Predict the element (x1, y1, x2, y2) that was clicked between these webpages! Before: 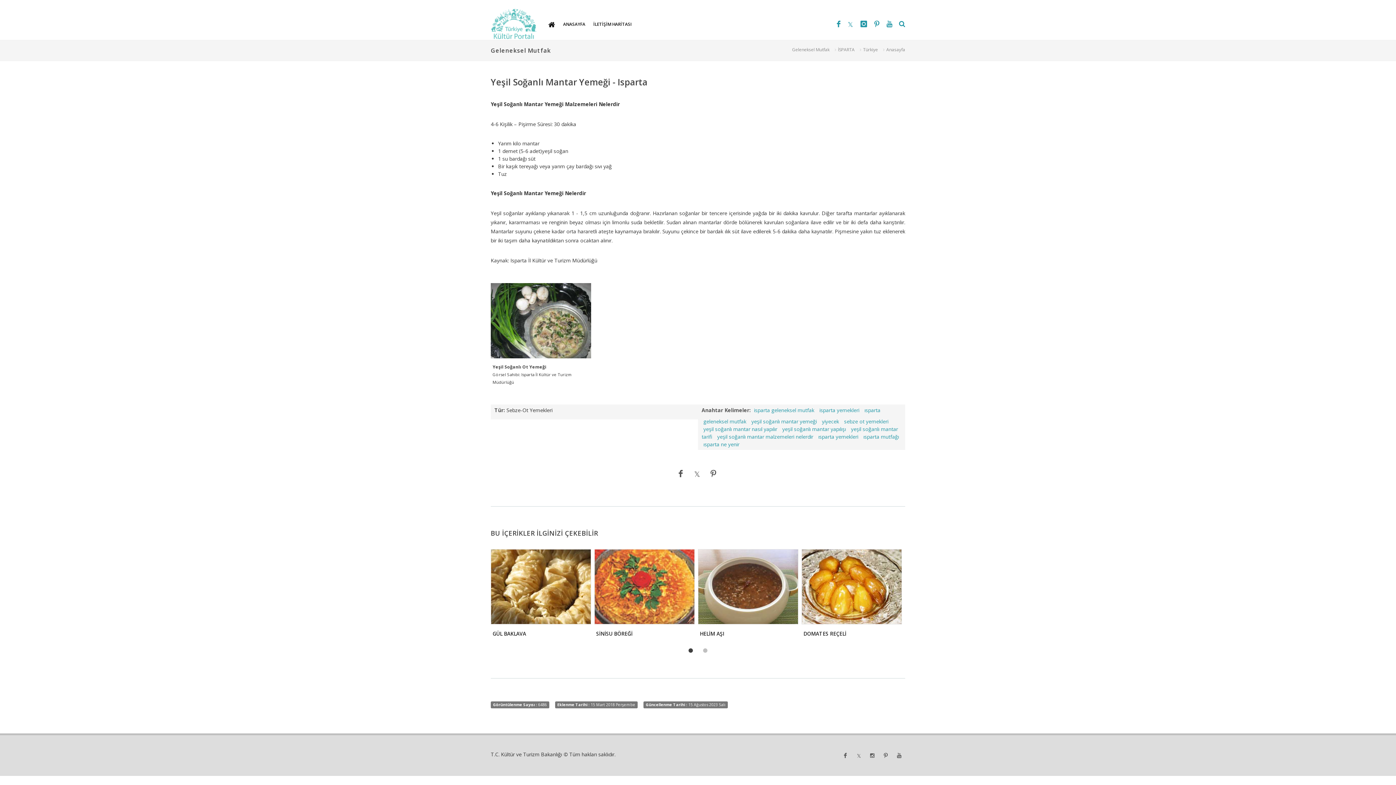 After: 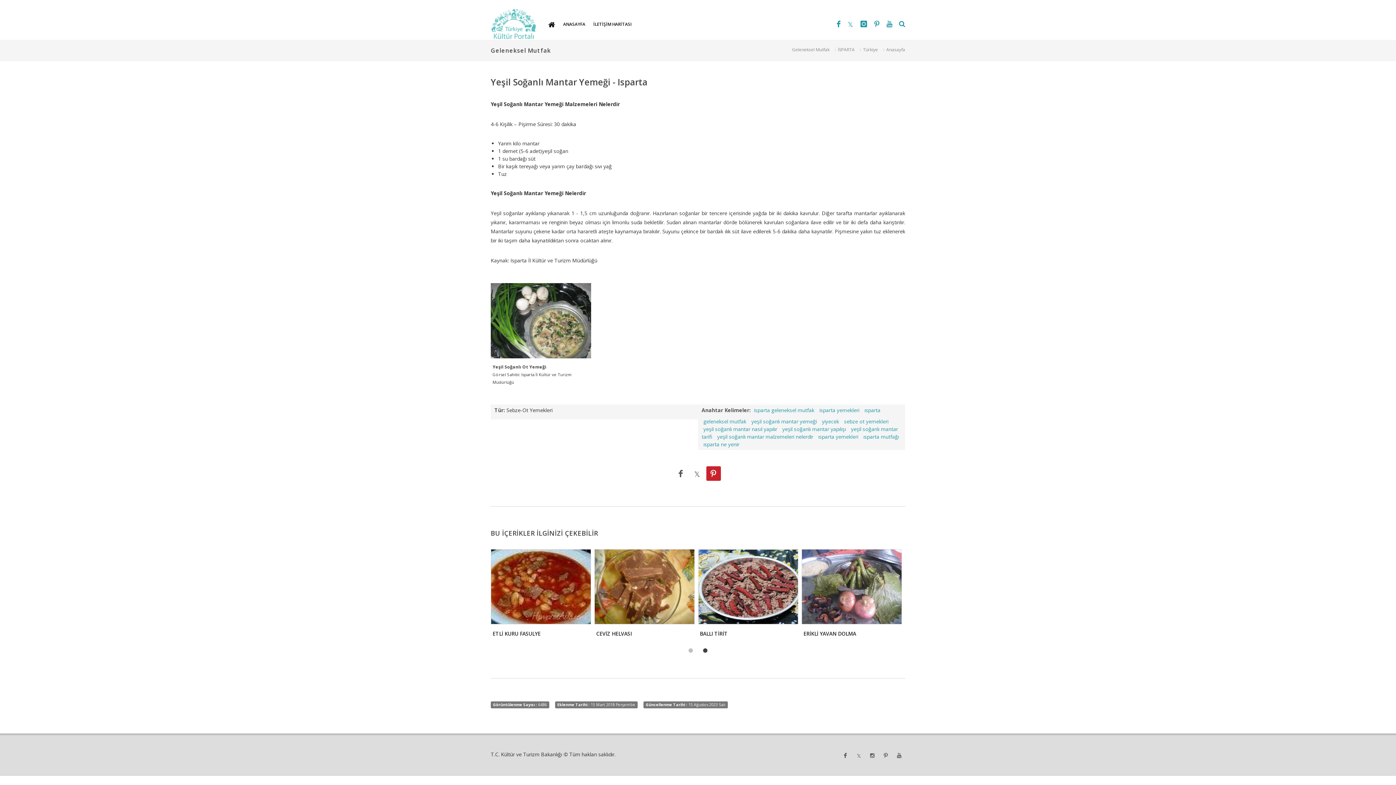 Action: bbox: (706, 466, 720, 481)